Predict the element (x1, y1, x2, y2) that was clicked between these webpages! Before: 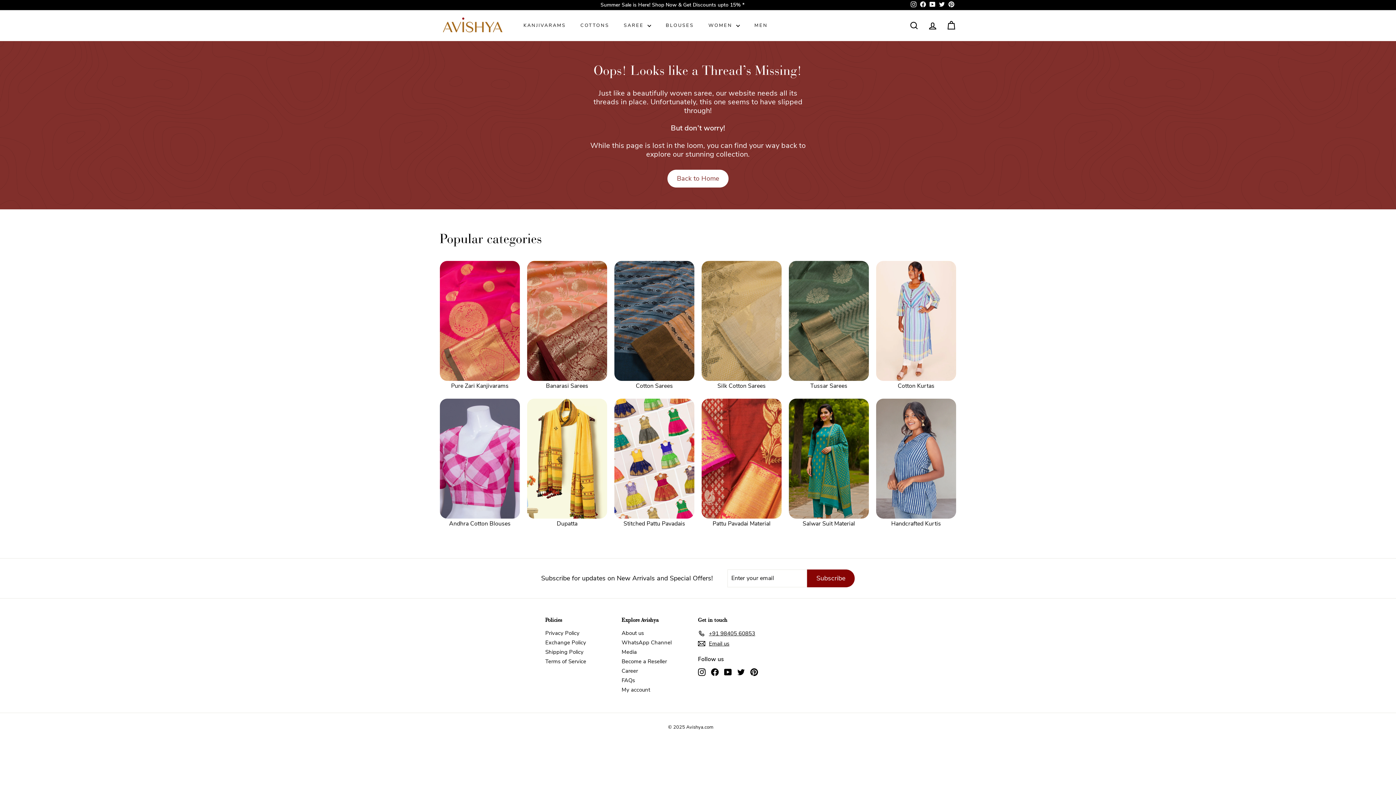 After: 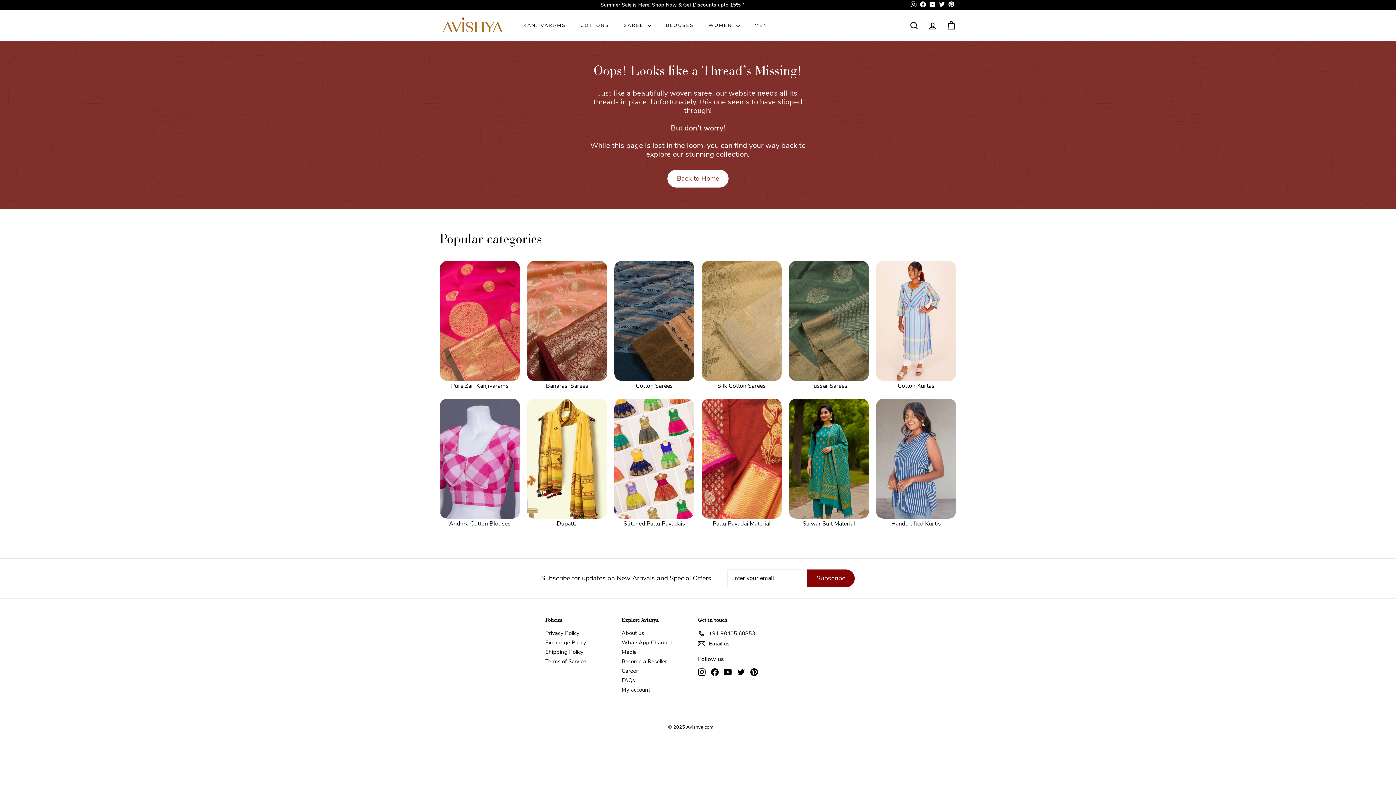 Action: label: Facebook bbox: (711, 668, 718, 676)